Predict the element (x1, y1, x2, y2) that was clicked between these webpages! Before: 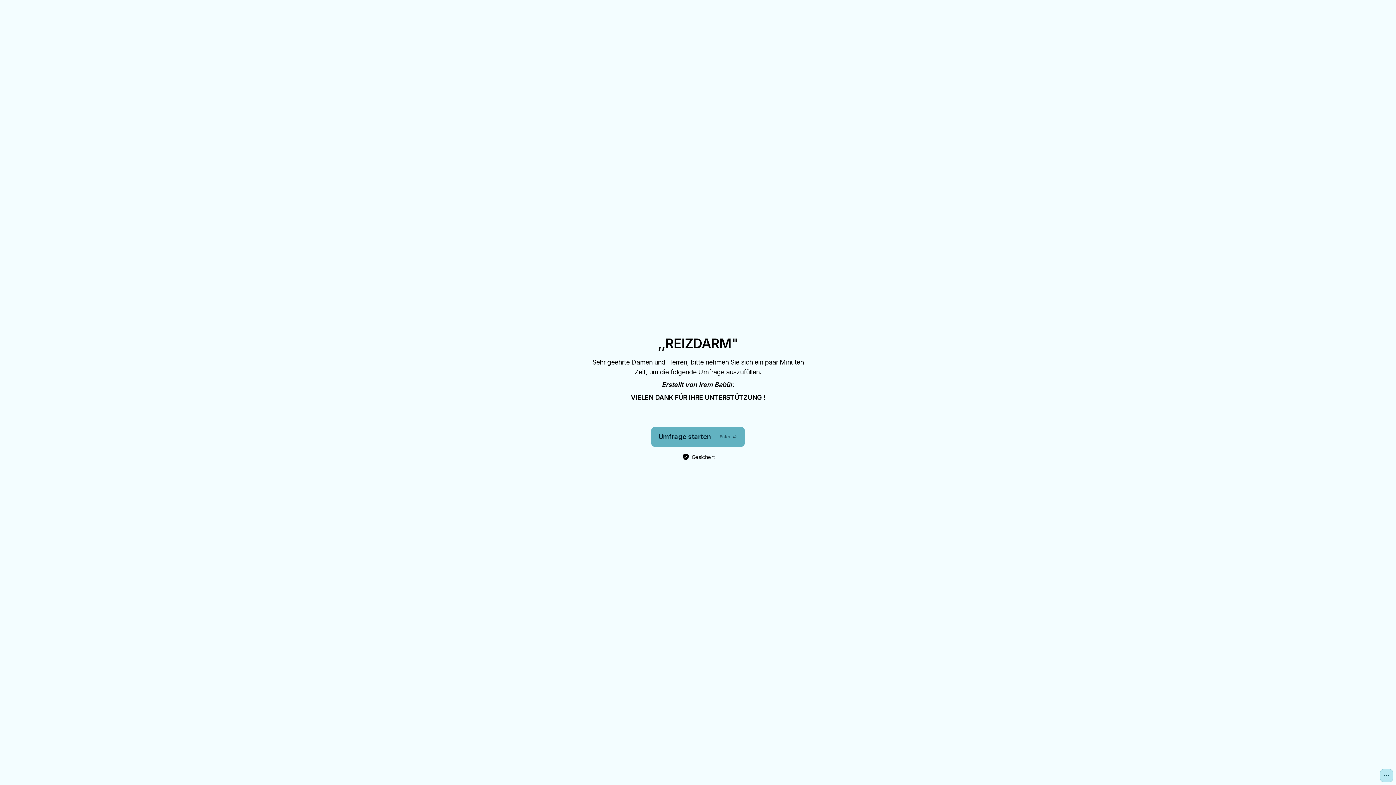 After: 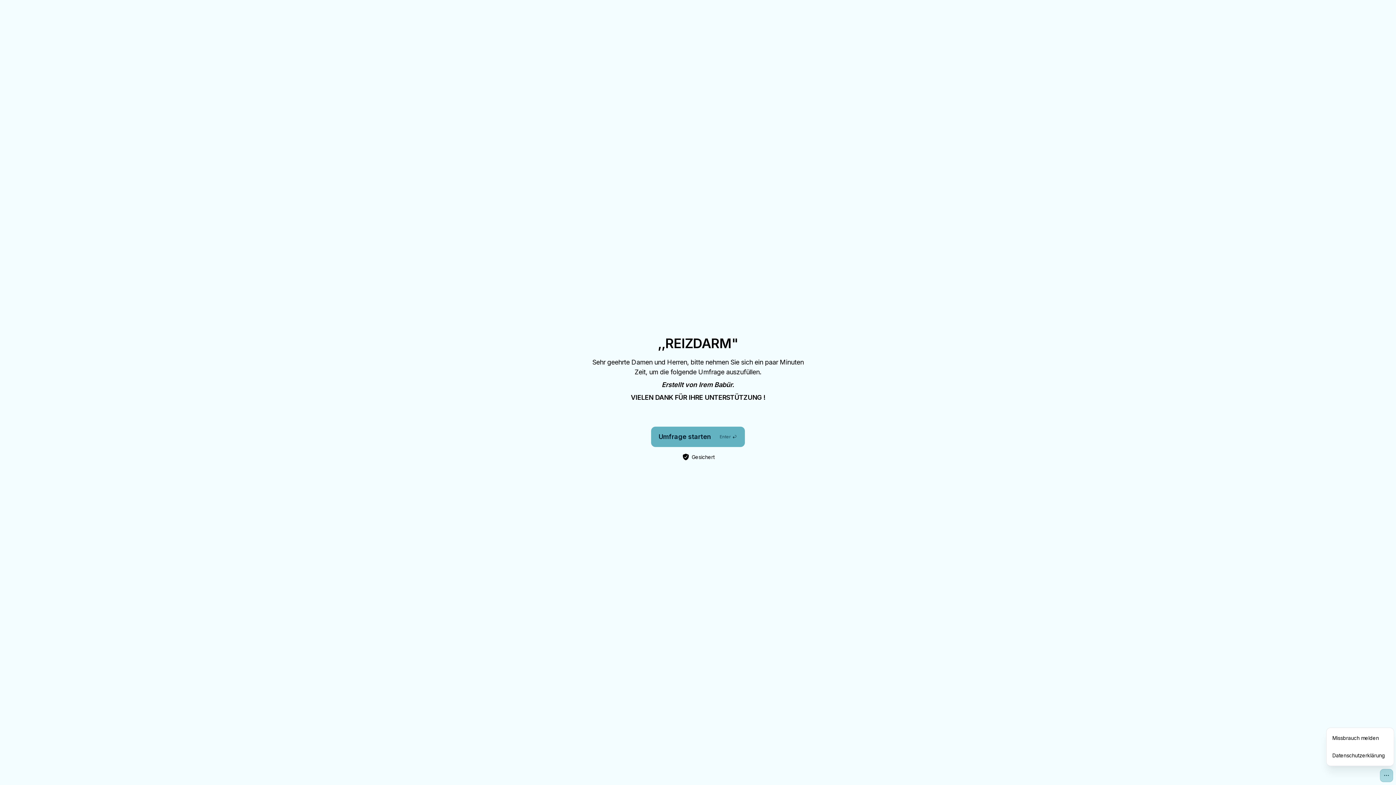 Action: bbox: (1380, 769, 1393, 782)